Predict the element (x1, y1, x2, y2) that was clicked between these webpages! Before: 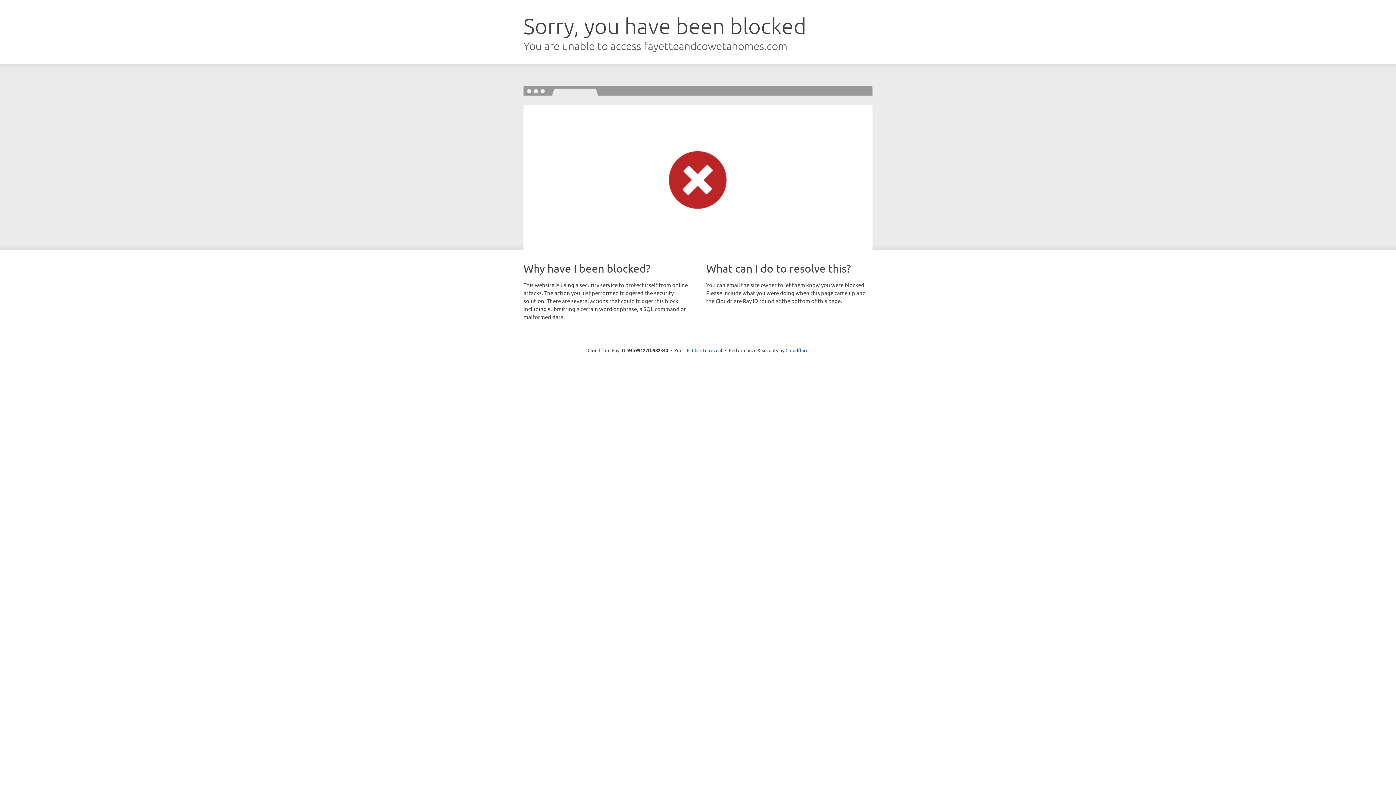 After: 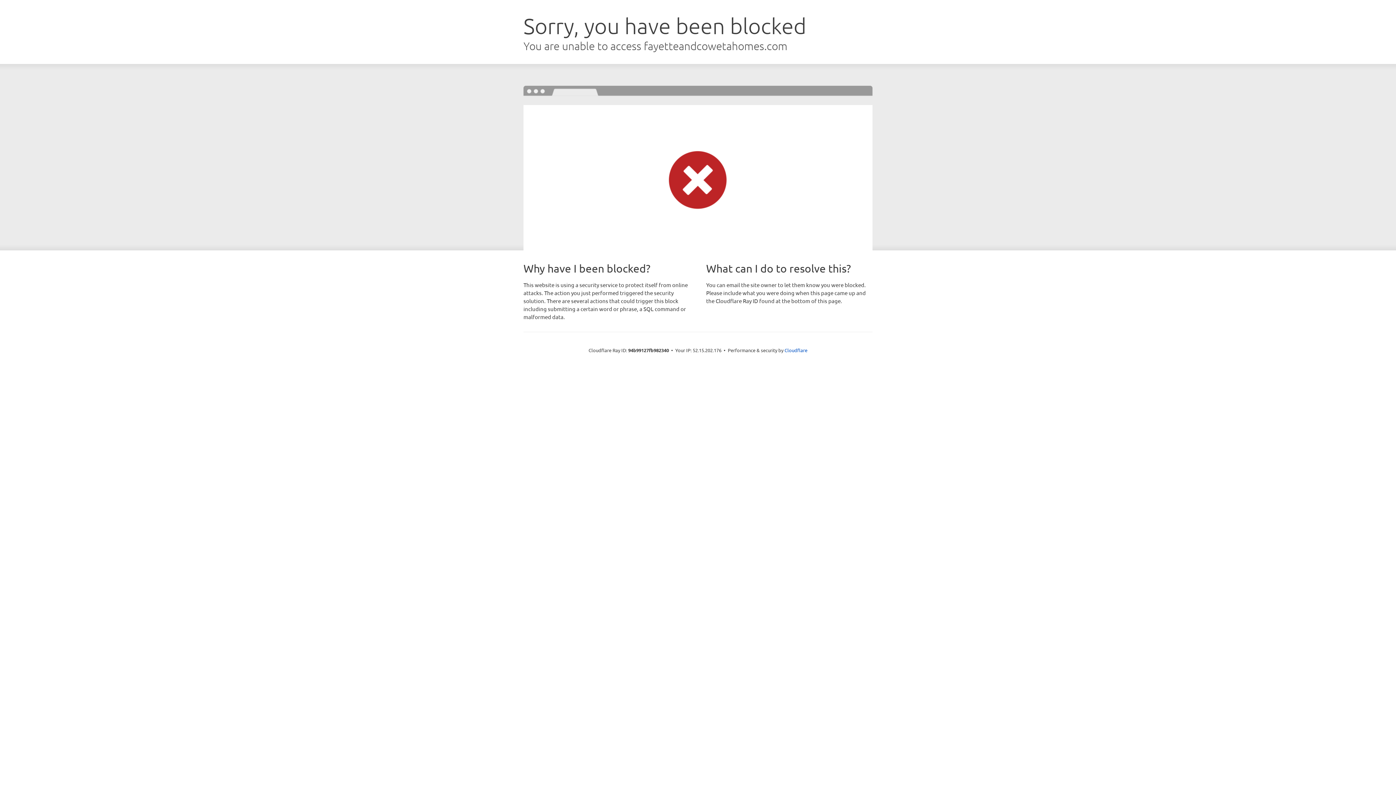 Action: label: Click to reveal bbox: (692, 346, 722, 353)